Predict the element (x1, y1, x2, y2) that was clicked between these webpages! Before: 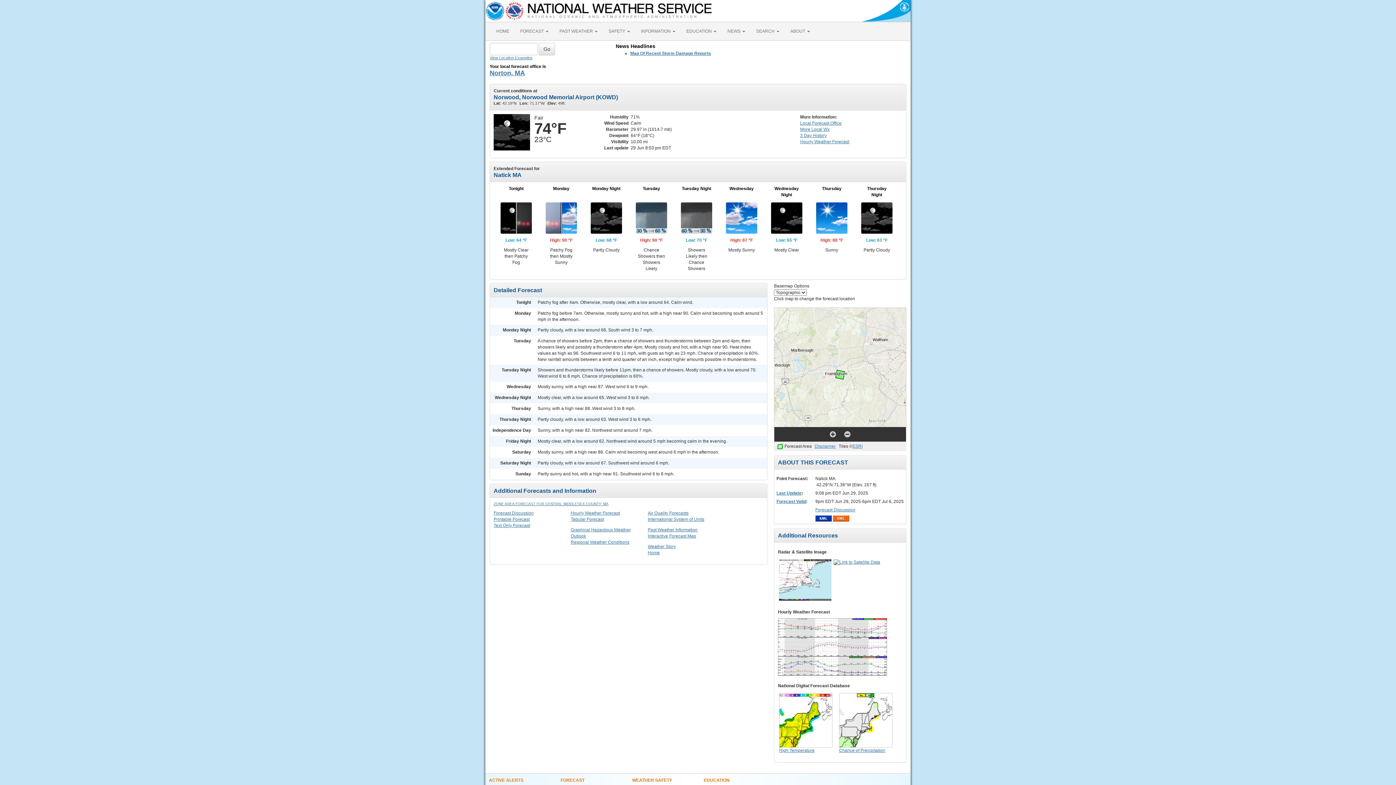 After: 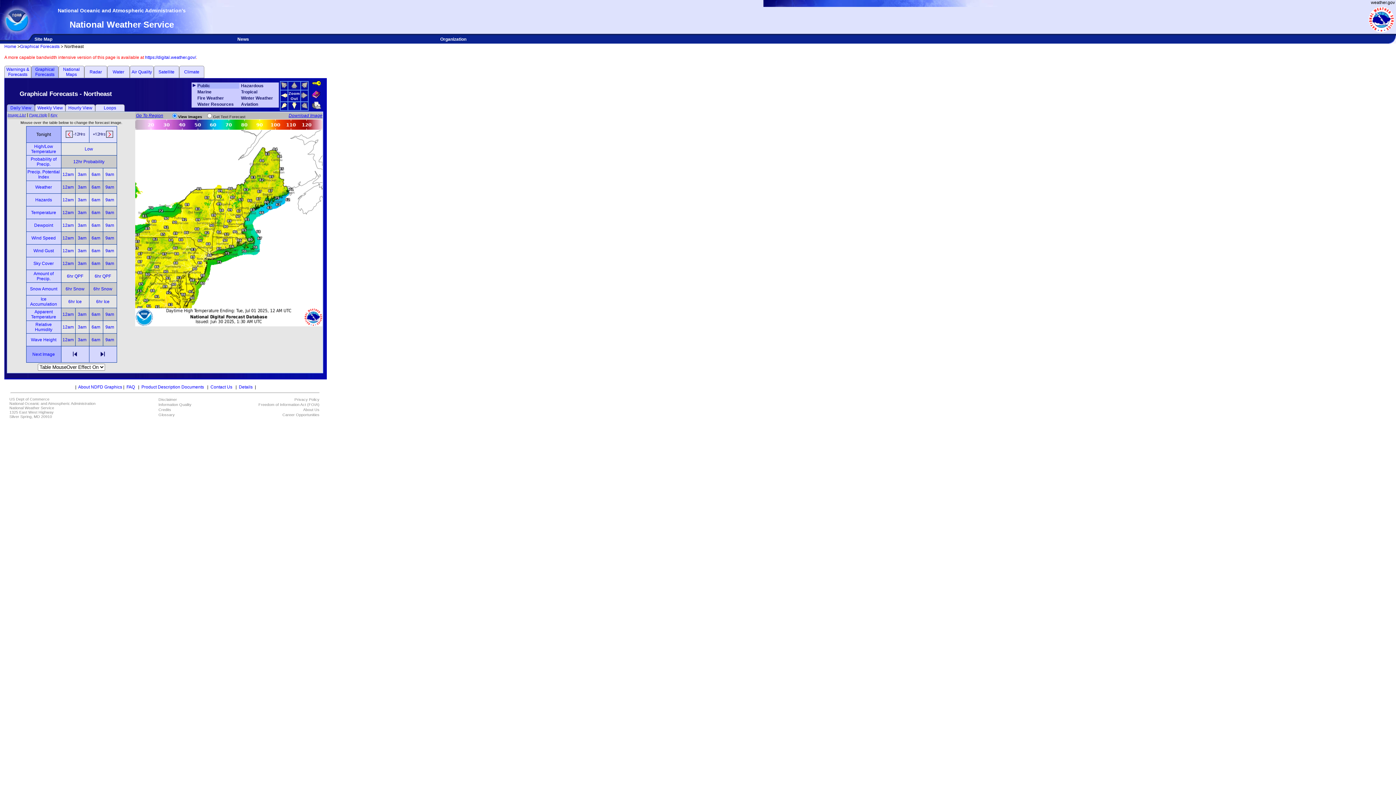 Action: label: High Temperature bbox: (779, 748, 832, 754)